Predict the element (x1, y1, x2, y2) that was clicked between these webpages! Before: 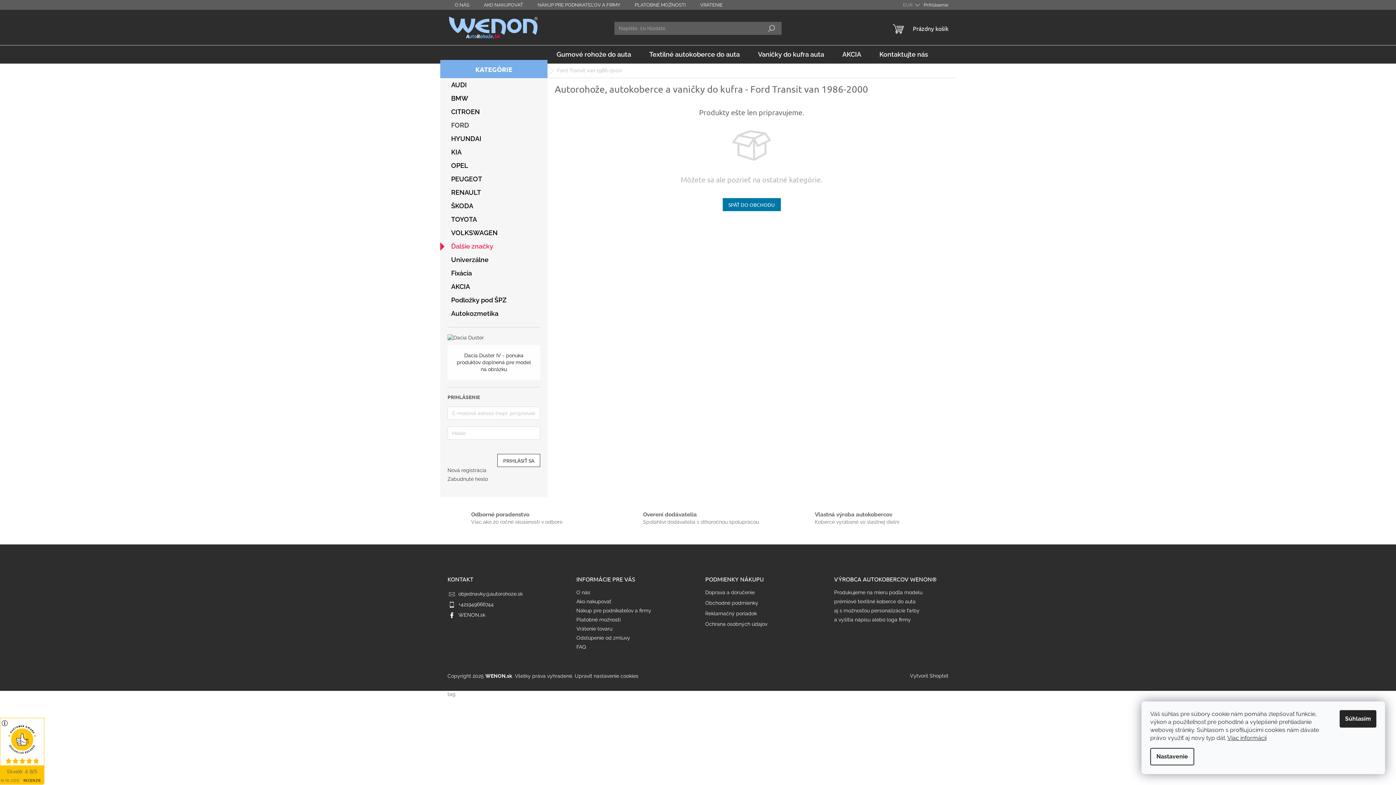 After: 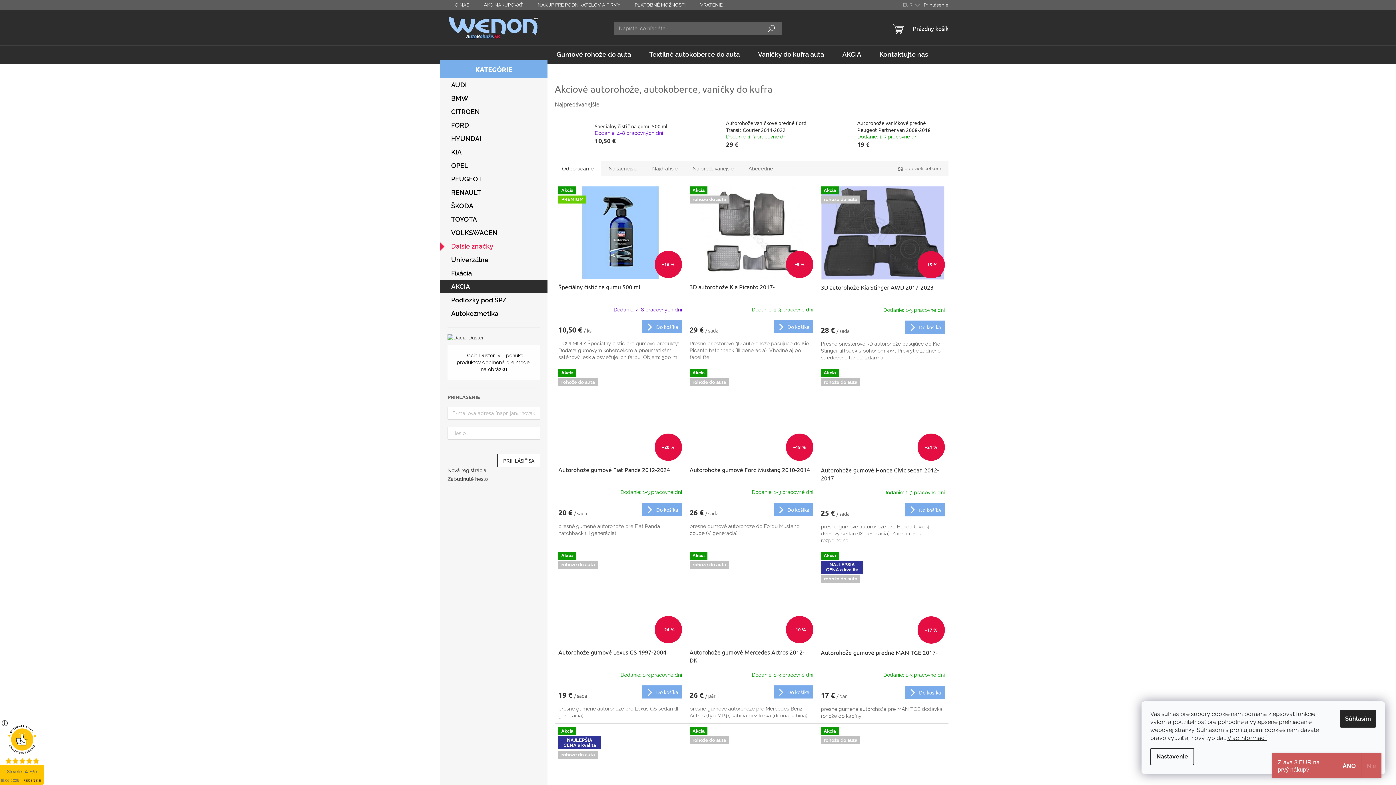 Action: label: AKCIA  bbox: (440, 280, 547, 293)